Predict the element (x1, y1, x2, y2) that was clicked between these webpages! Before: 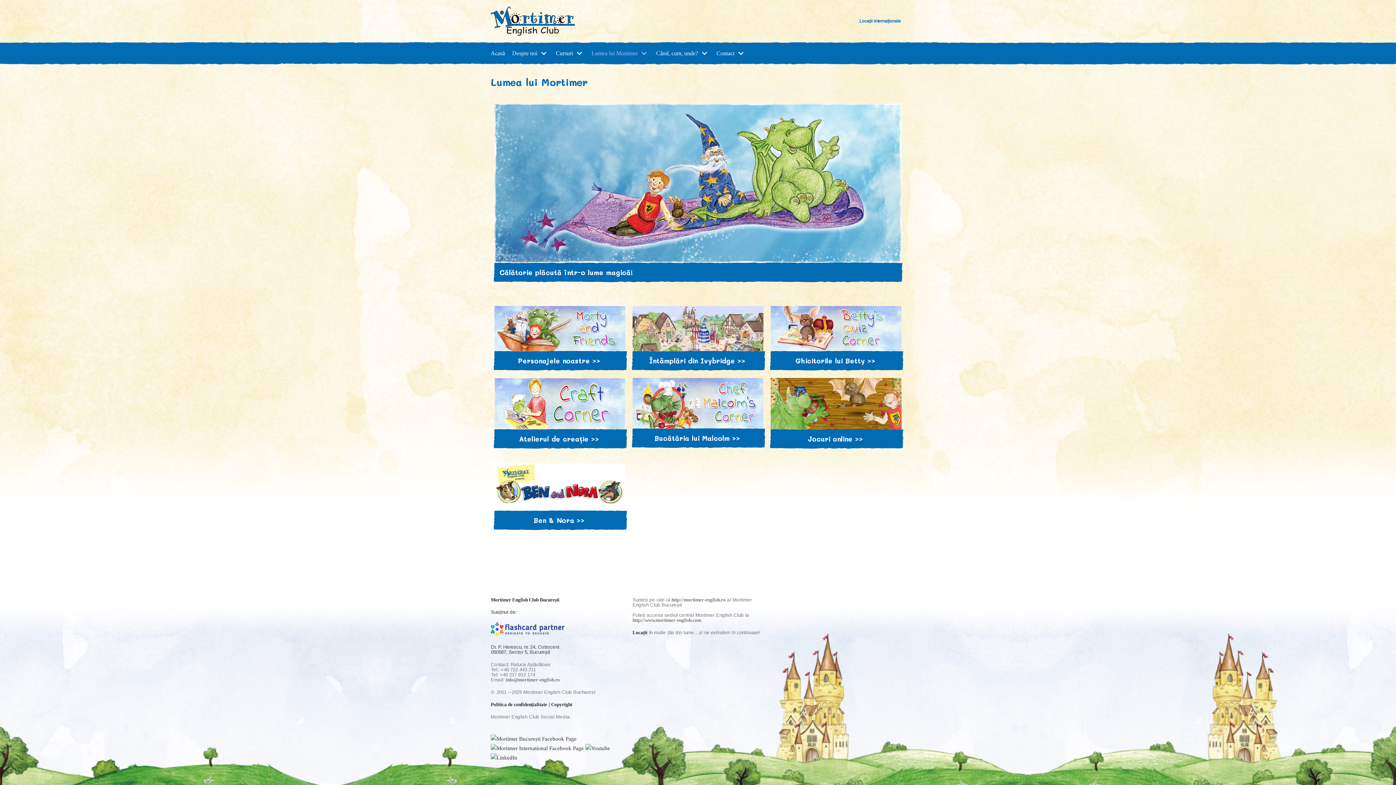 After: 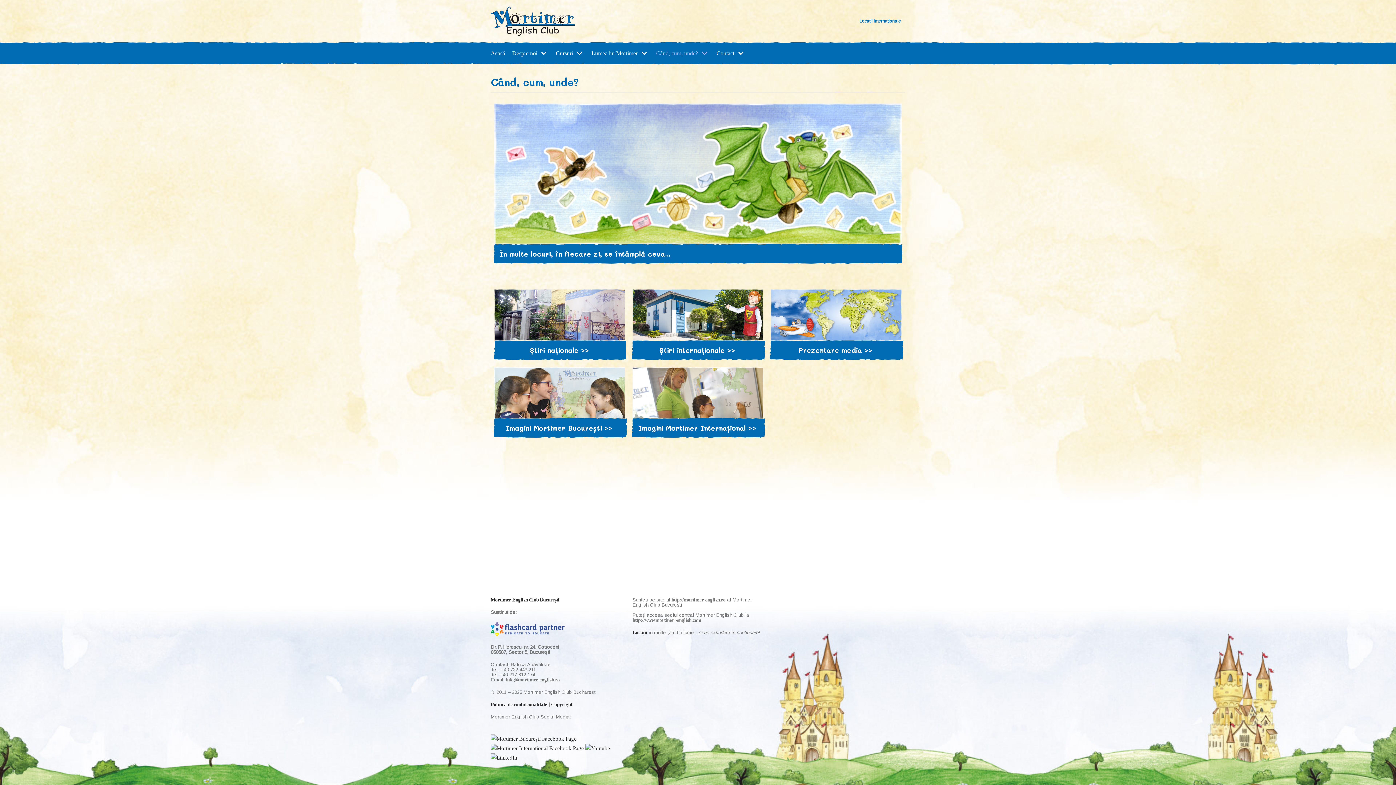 Action: label: Când, cum, unde? bbox: (656, 48, 709, 58)